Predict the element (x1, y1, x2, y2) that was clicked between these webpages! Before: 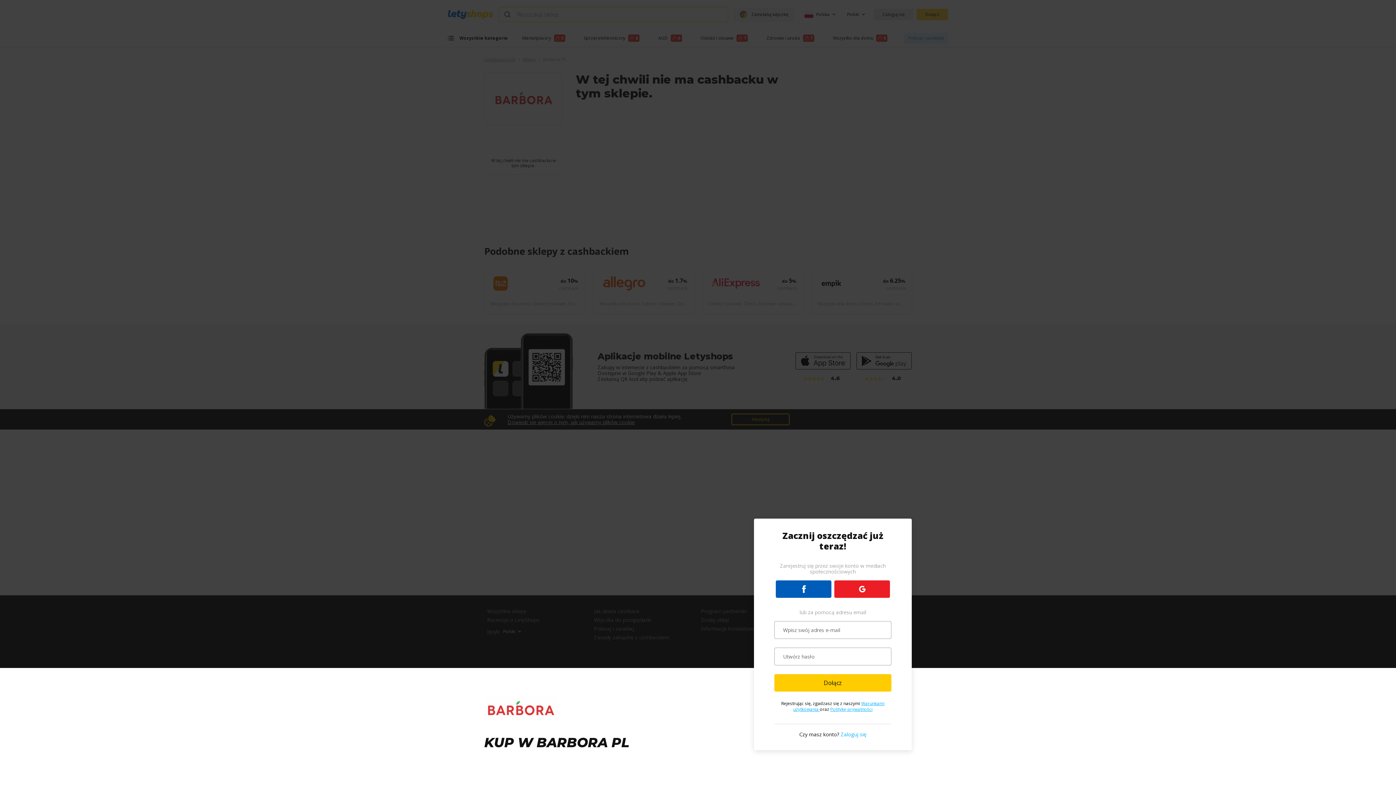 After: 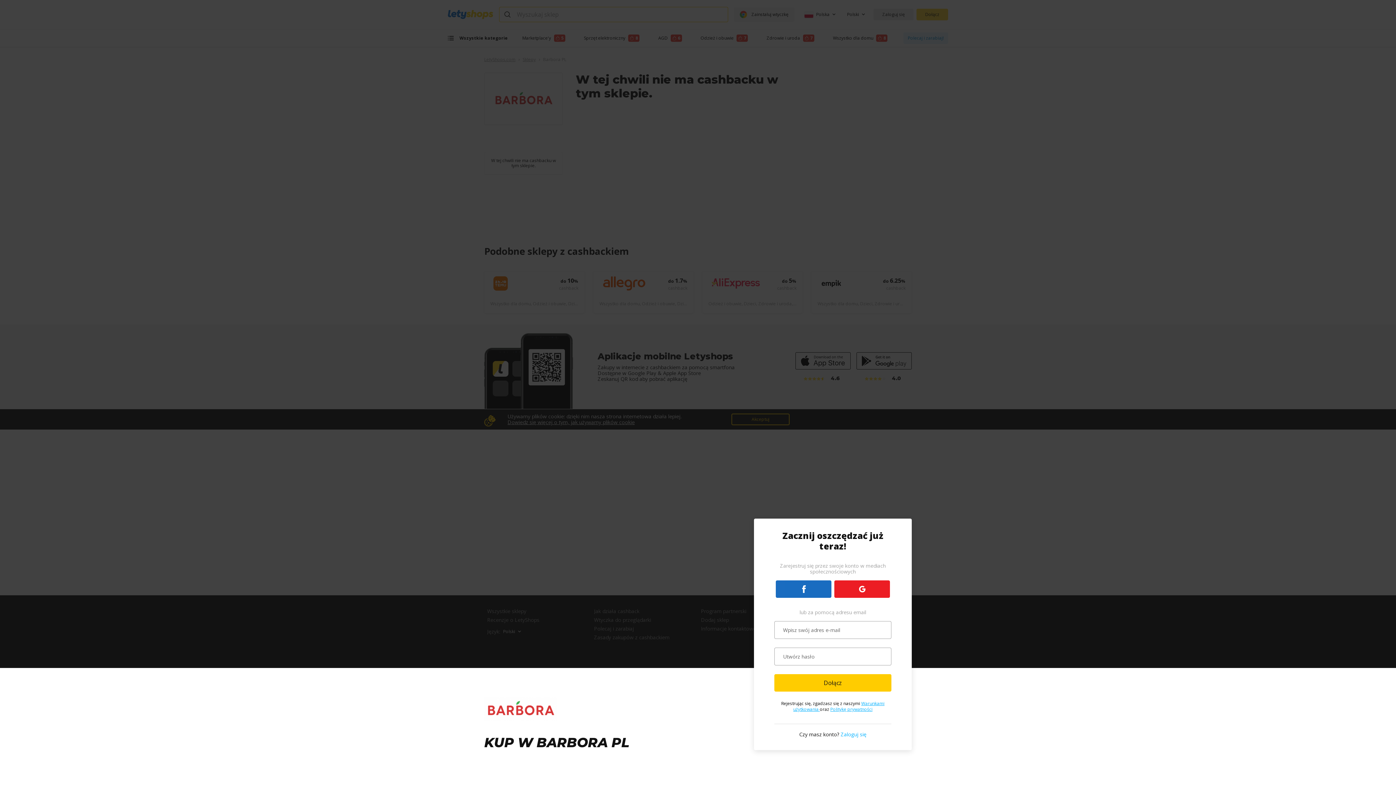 Action: bbox: (776, 580, 831, 598)